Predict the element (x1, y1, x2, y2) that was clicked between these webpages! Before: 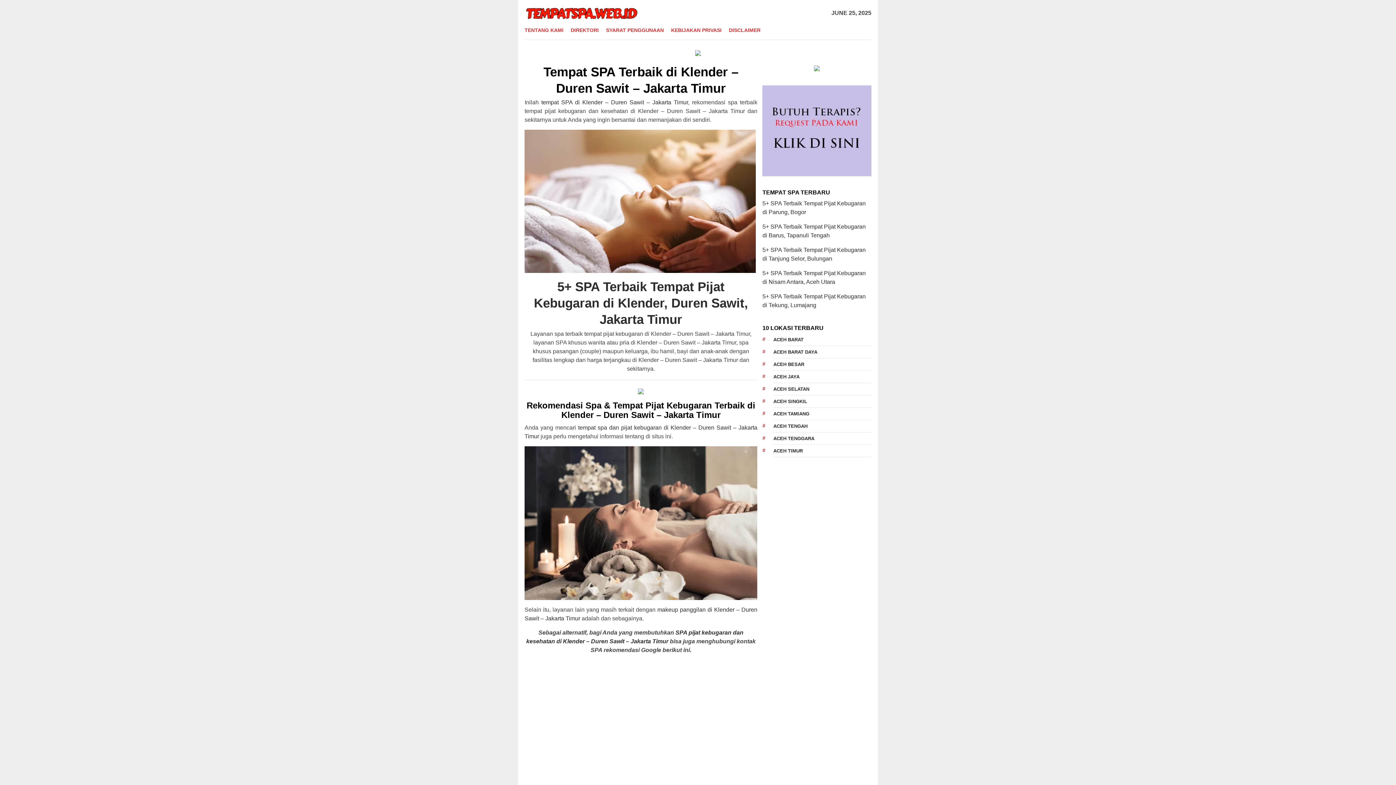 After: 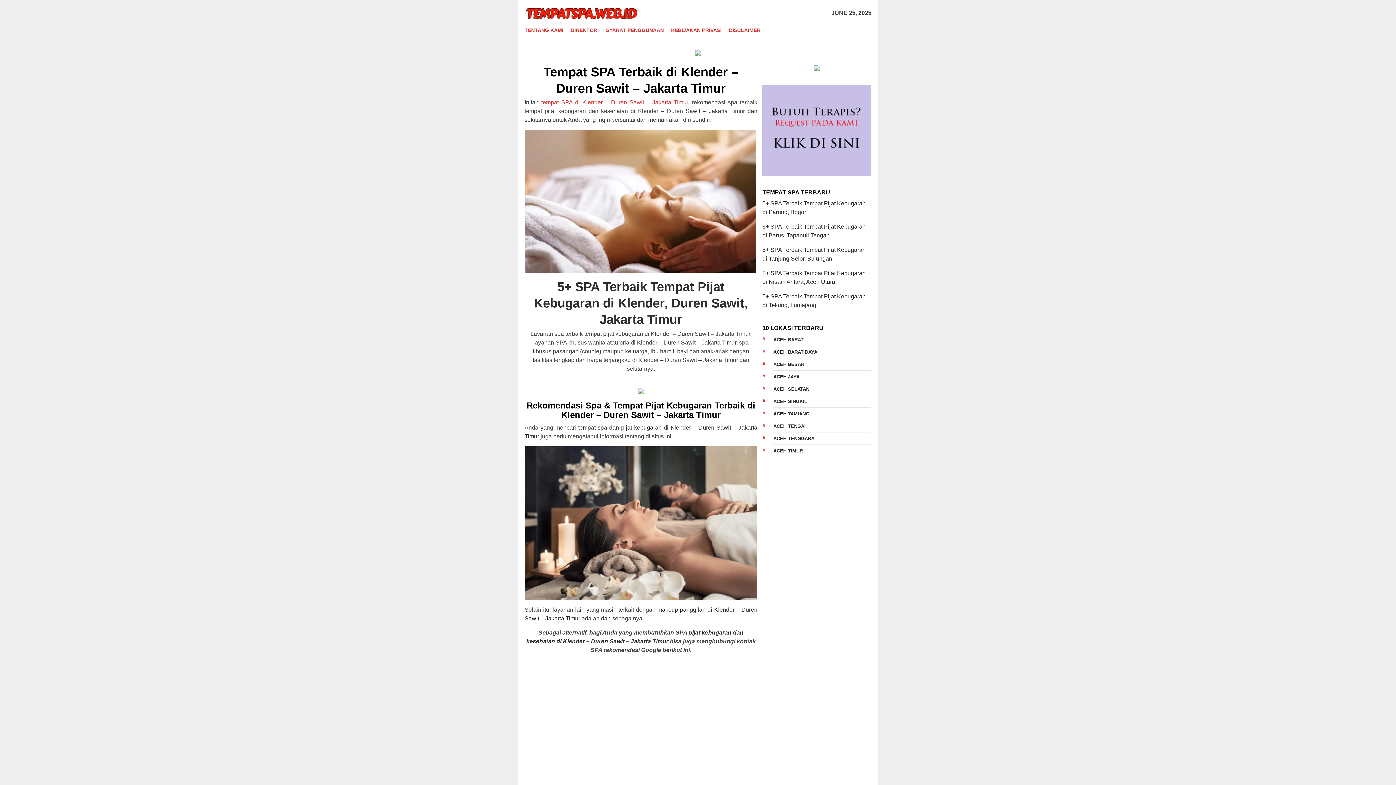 Action: label: tempat SPA di Klender – Duren Sawit – Jakarta Timur bbox: (541, 99, 688, 105)